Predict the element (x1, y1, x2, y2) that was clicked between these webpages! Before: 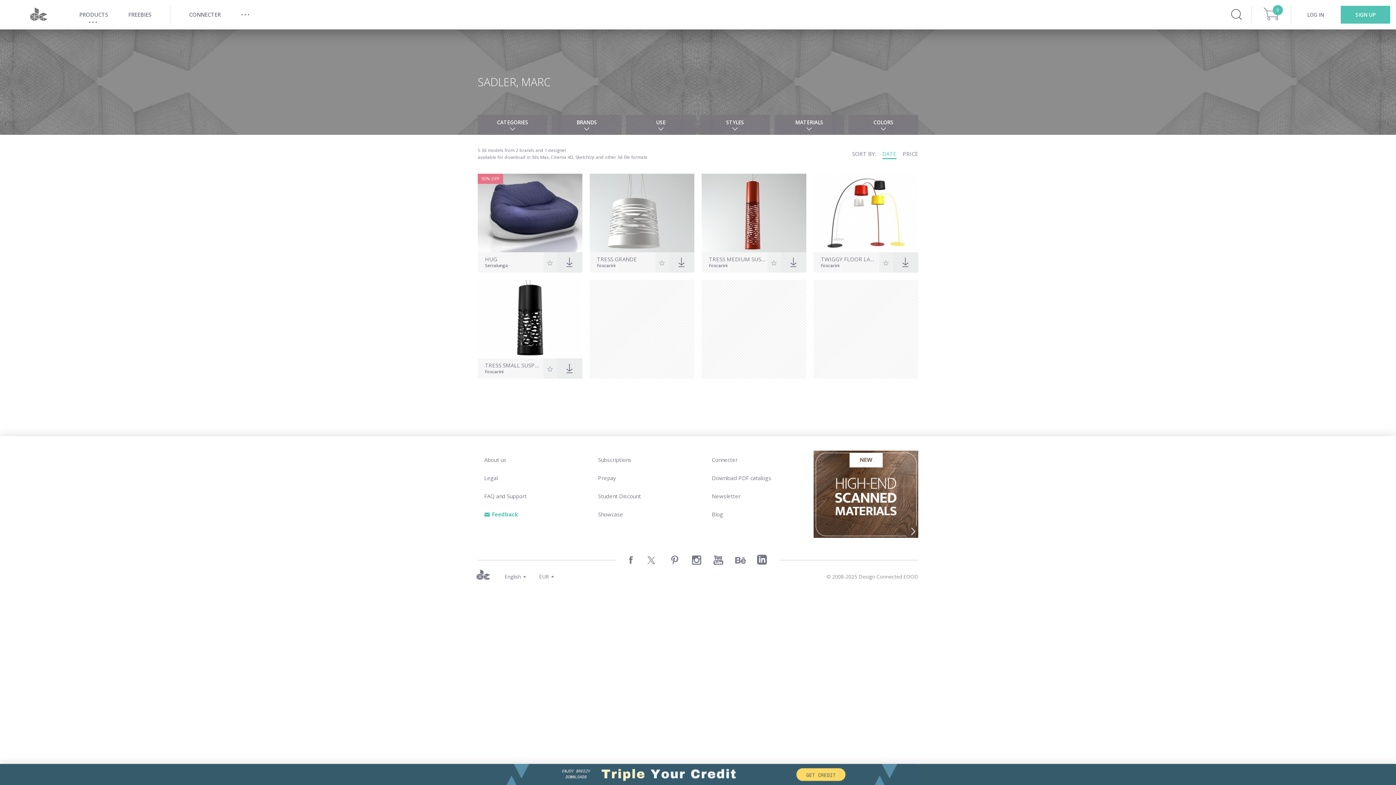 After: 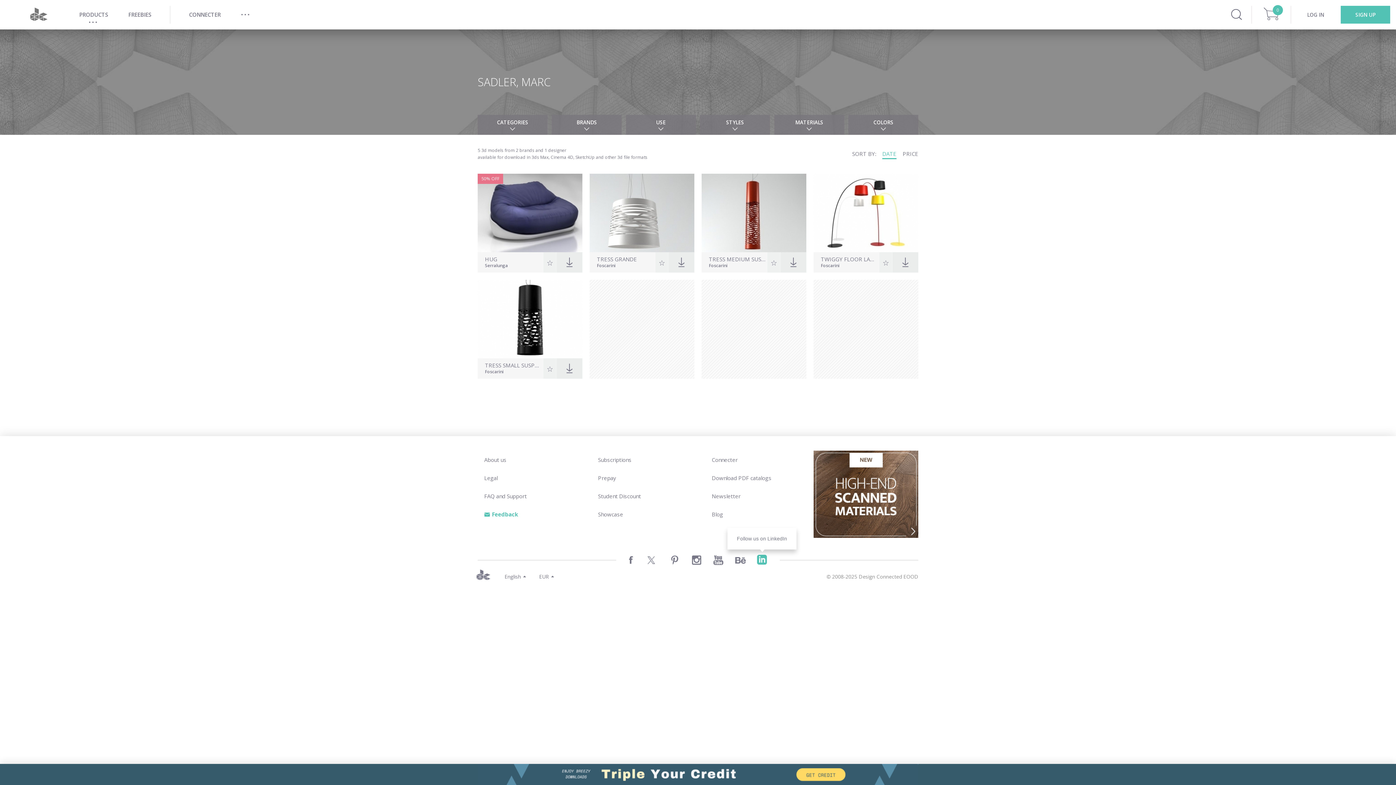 Action: bbox: (756, 555, 767, 565)